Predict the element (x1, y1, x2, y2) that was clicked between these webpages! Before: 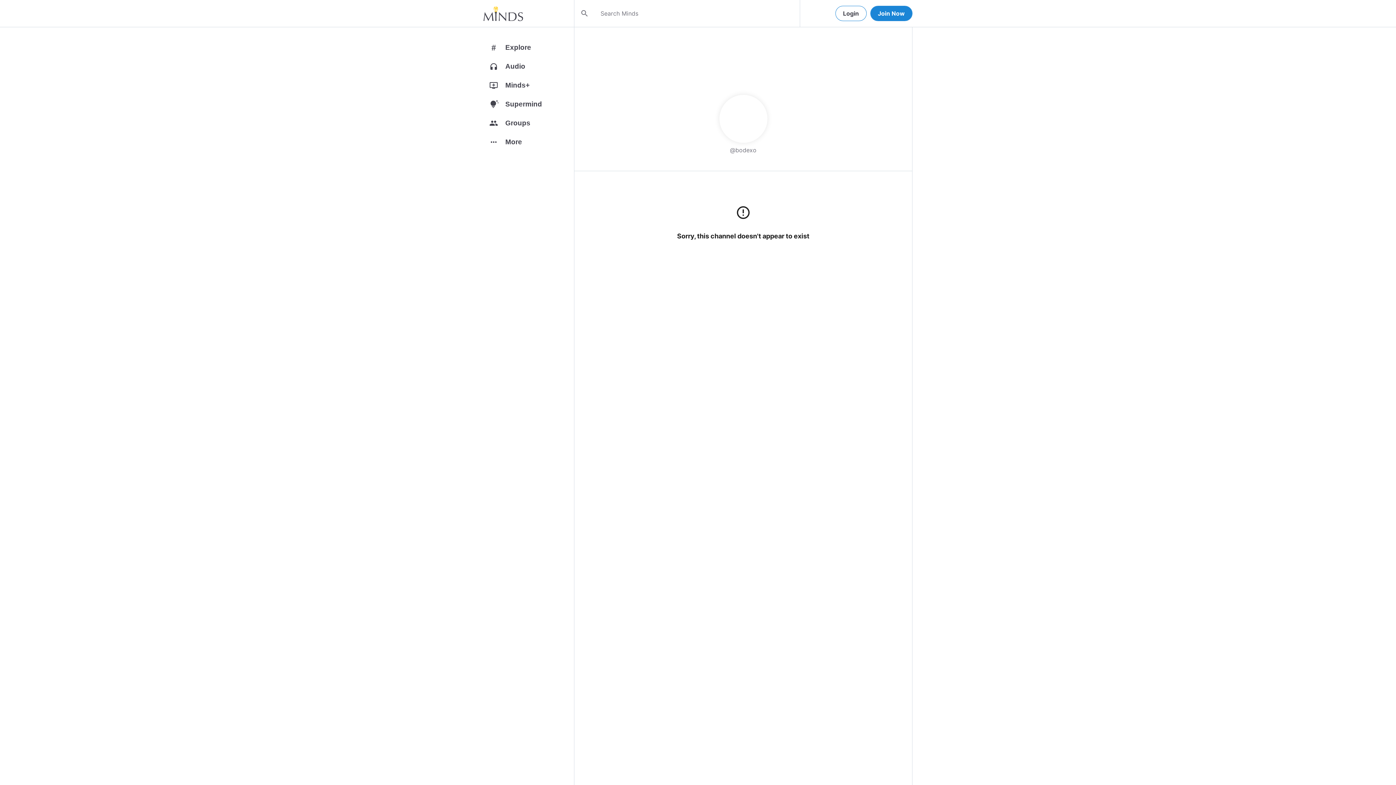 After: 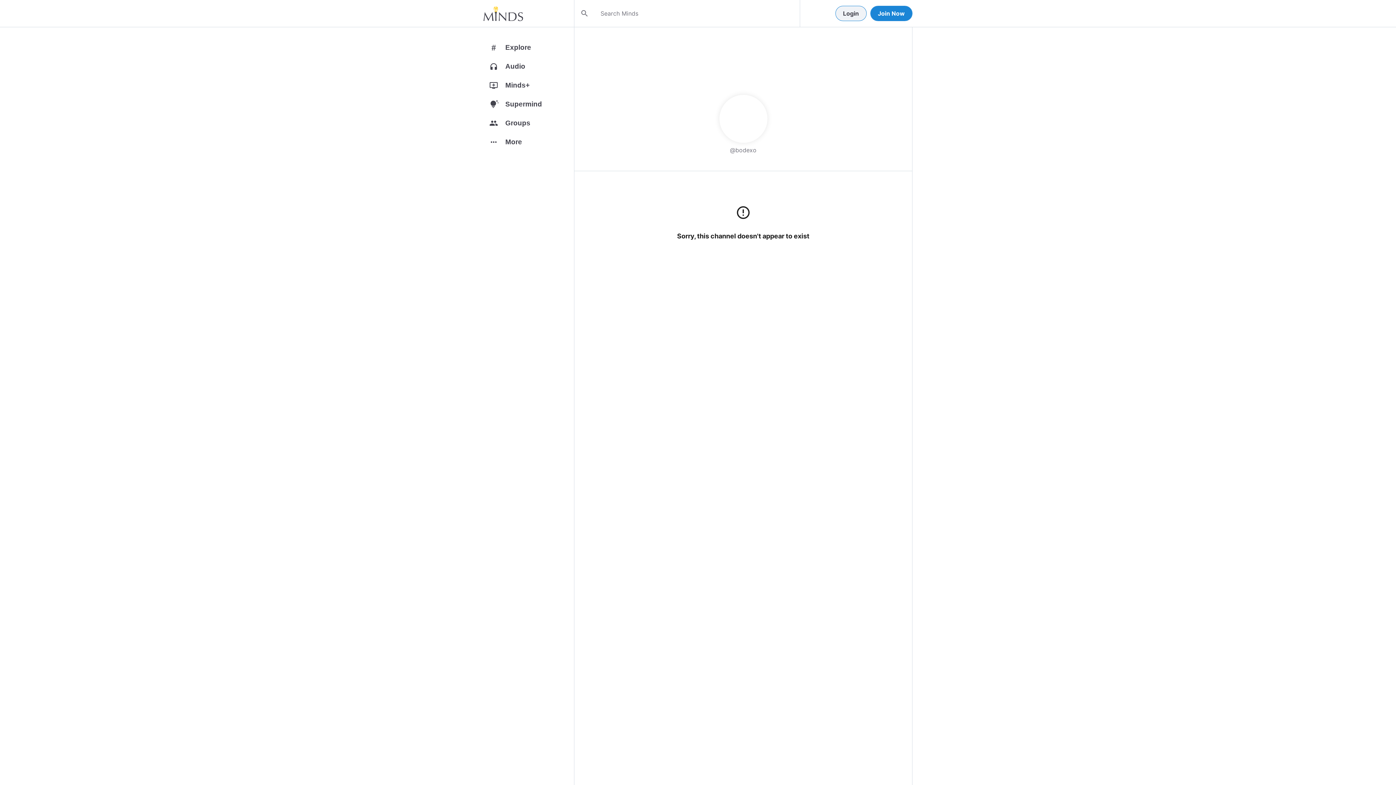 Action: label: Login bbox: (835, 5, 866, 21)